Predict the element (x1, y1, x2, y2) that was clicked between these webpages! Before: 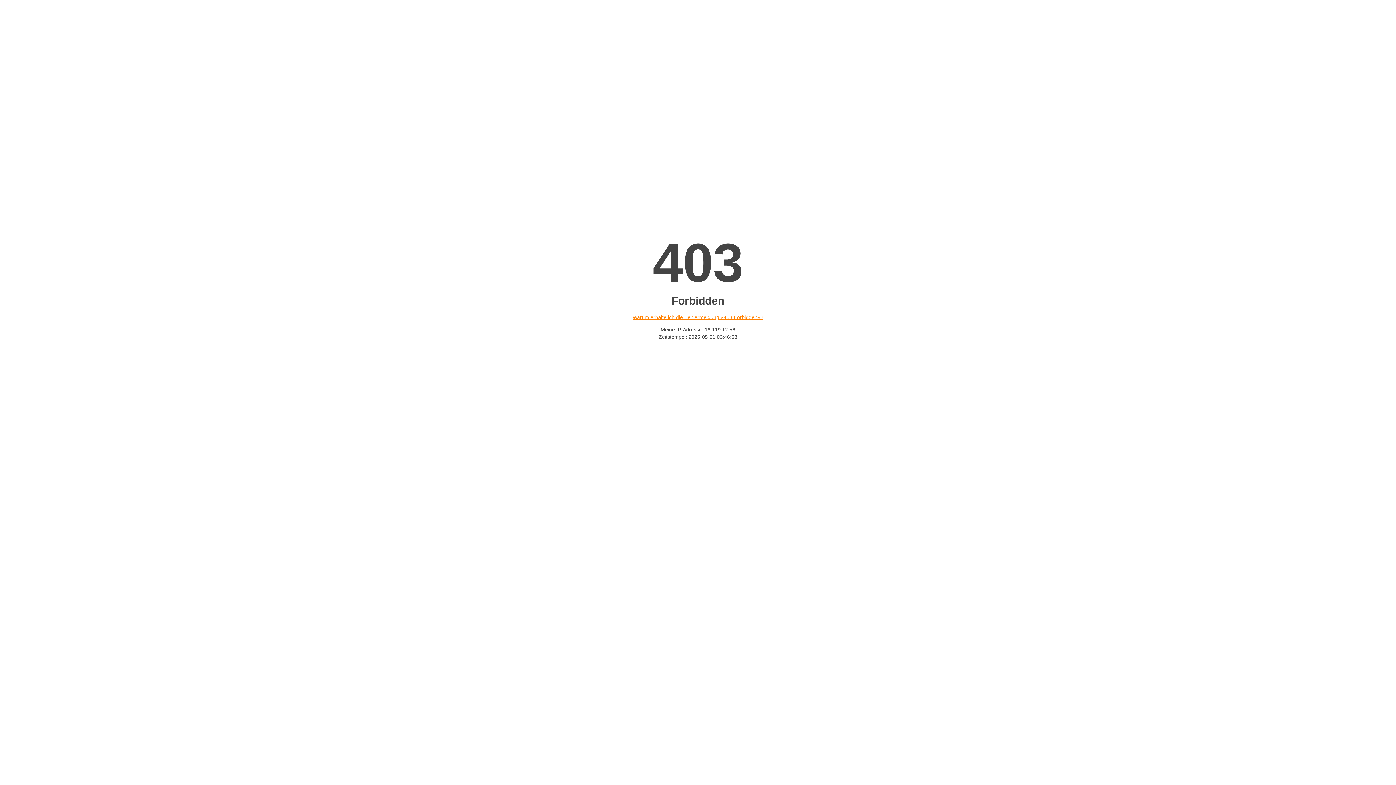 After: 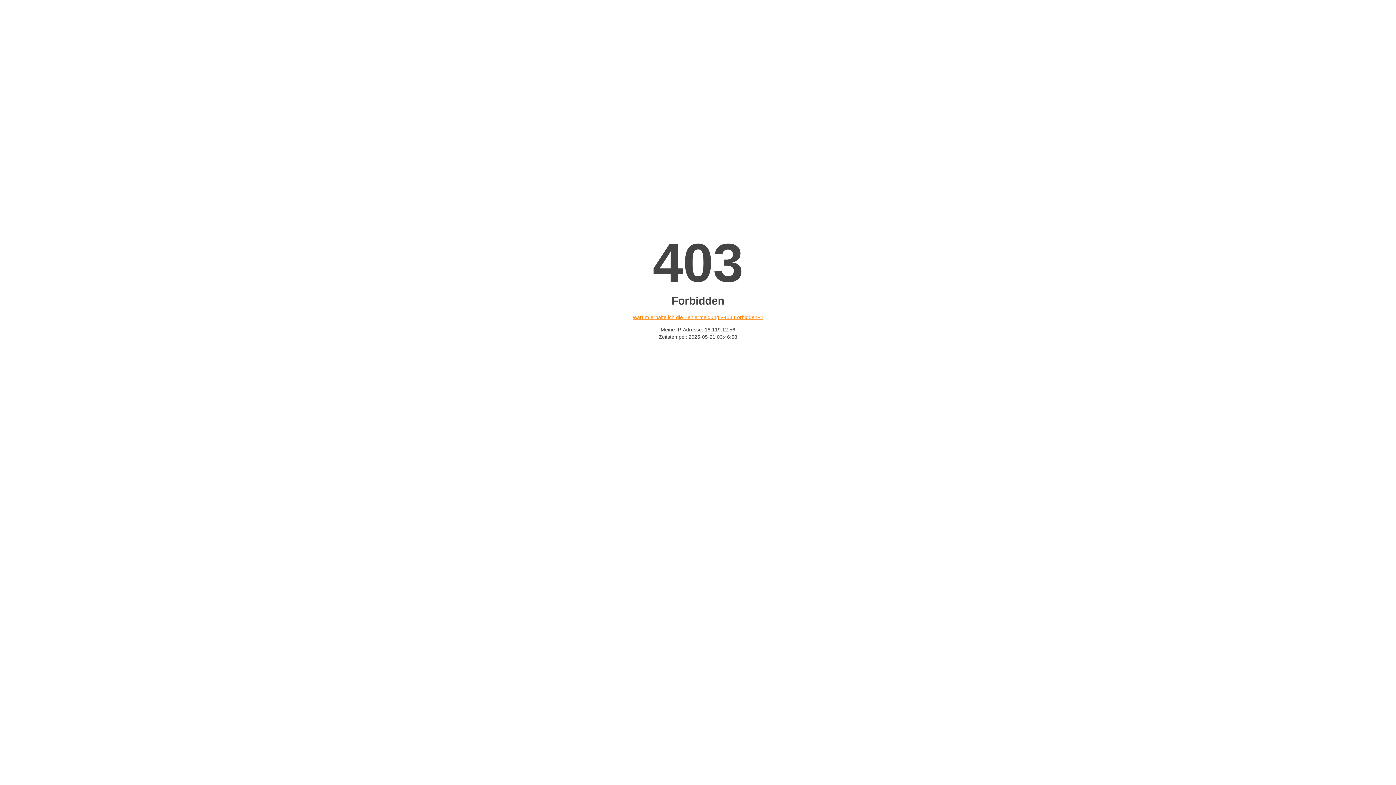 Action: bbox: (632, 314, 763, 320) label: Warum erhalte ich die Fehlermeldung «403 Forbidden»?